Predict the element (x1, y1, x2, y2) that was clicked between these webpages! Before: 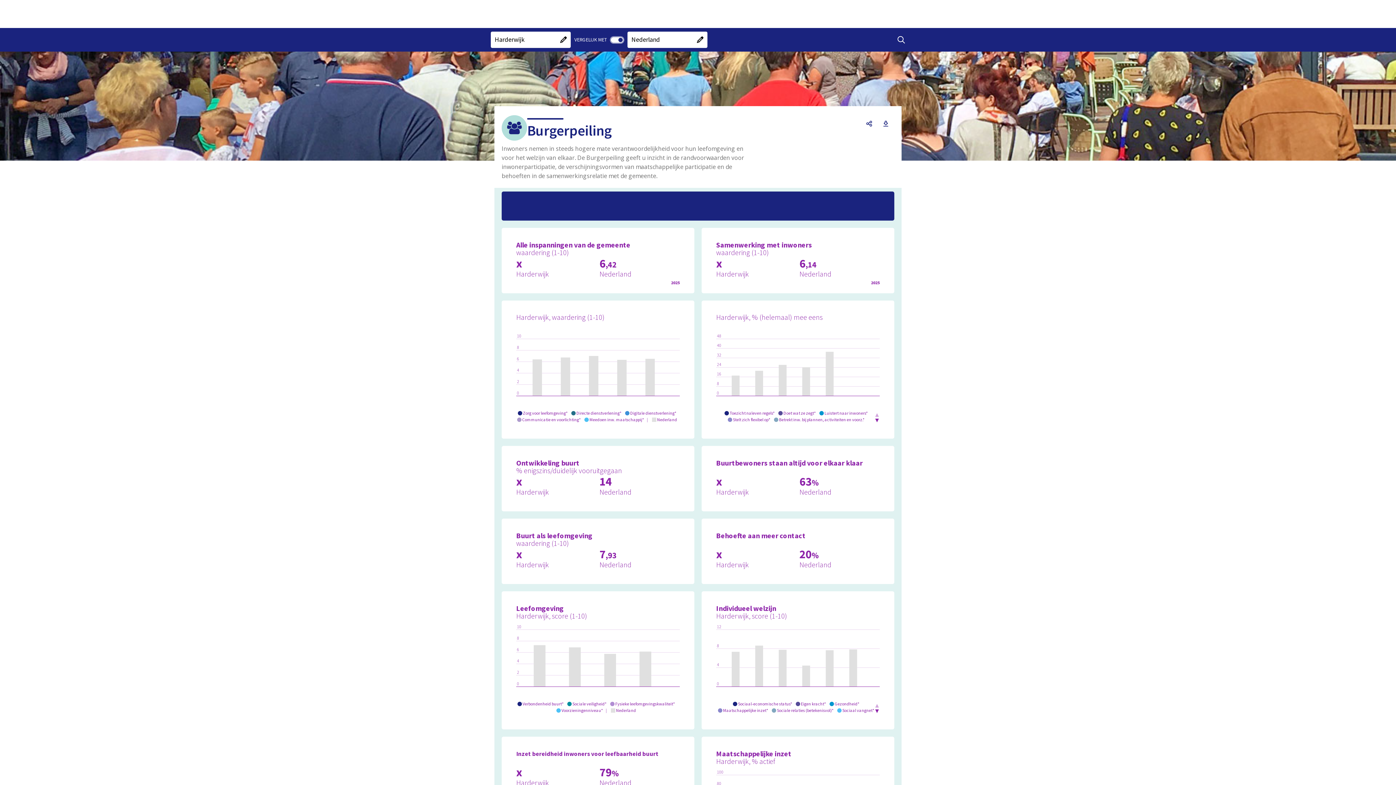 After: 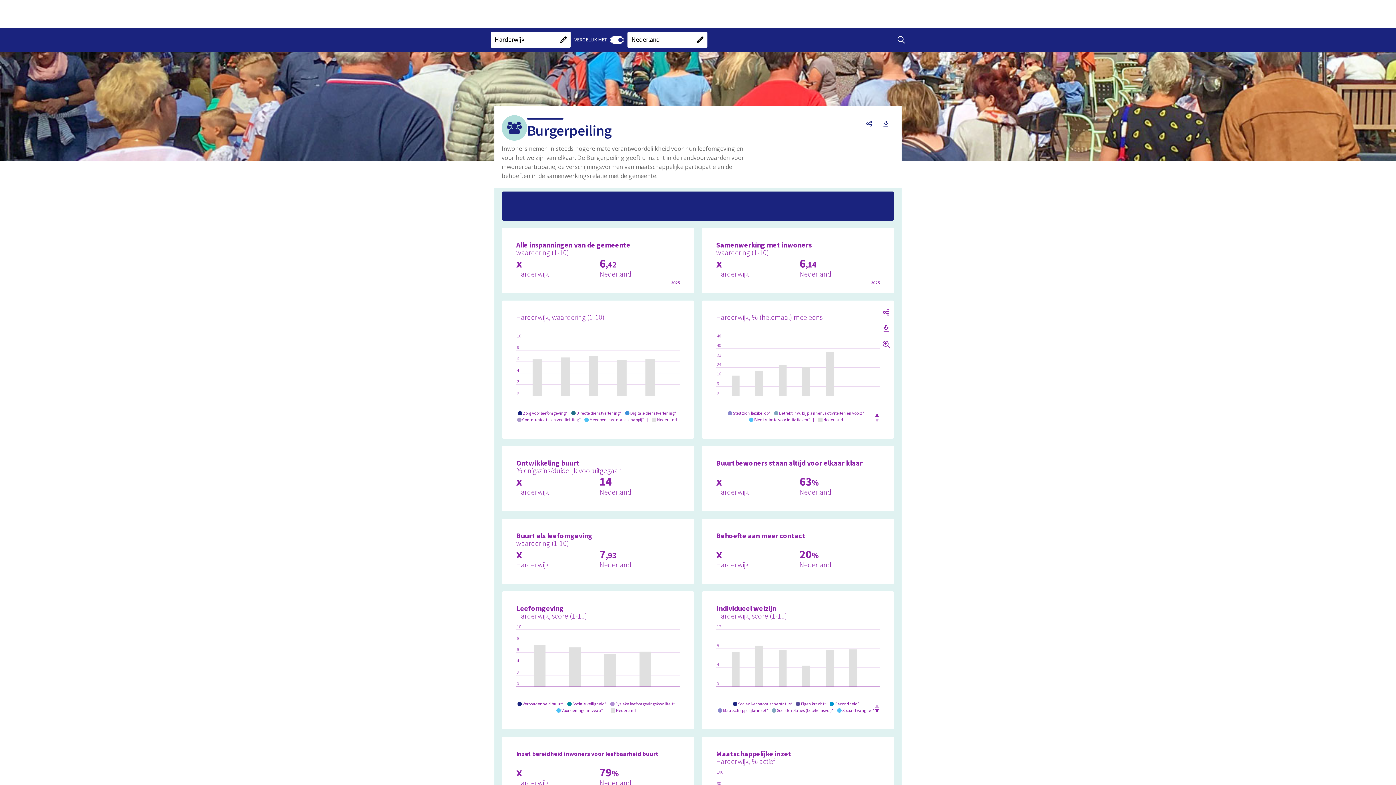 Action: bbox: (874, 418, 880, 423) label: Show next row